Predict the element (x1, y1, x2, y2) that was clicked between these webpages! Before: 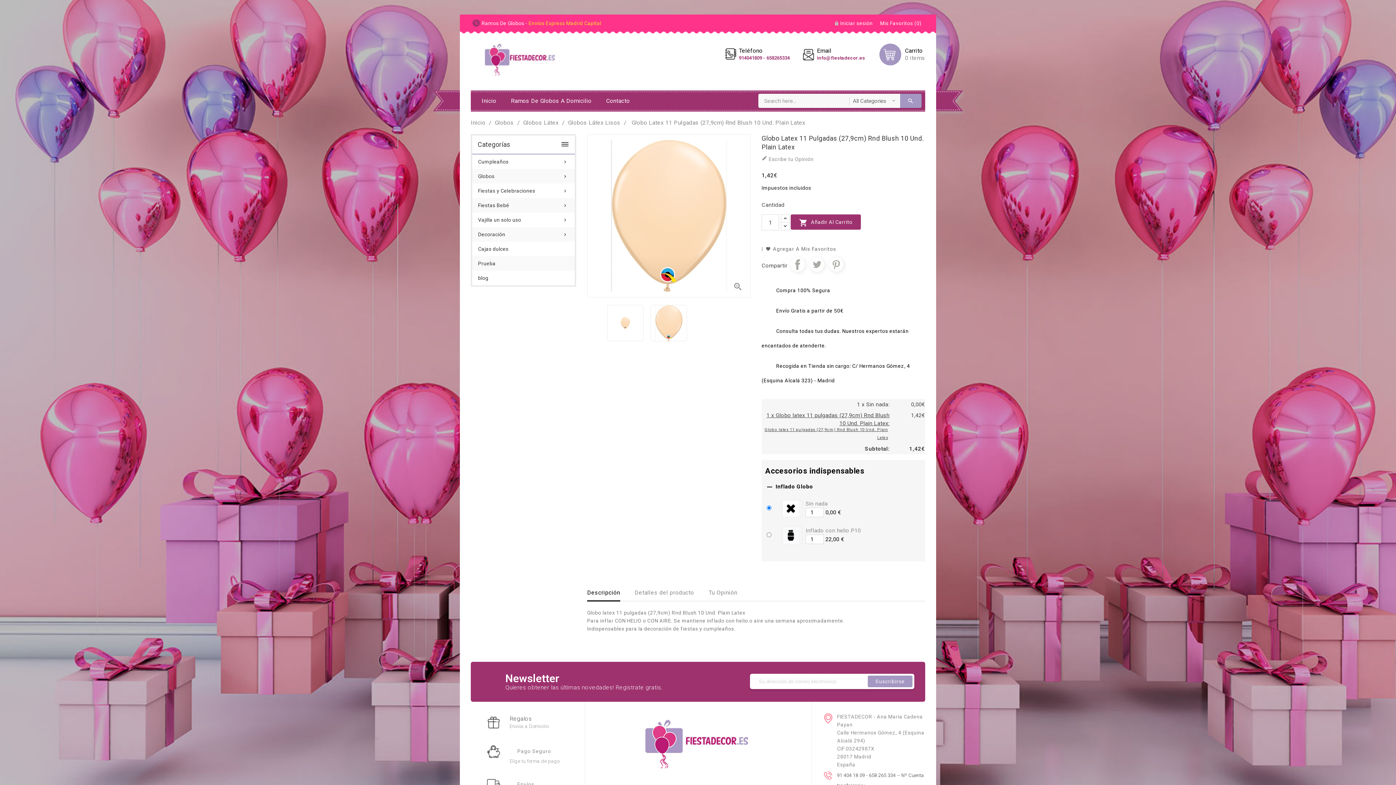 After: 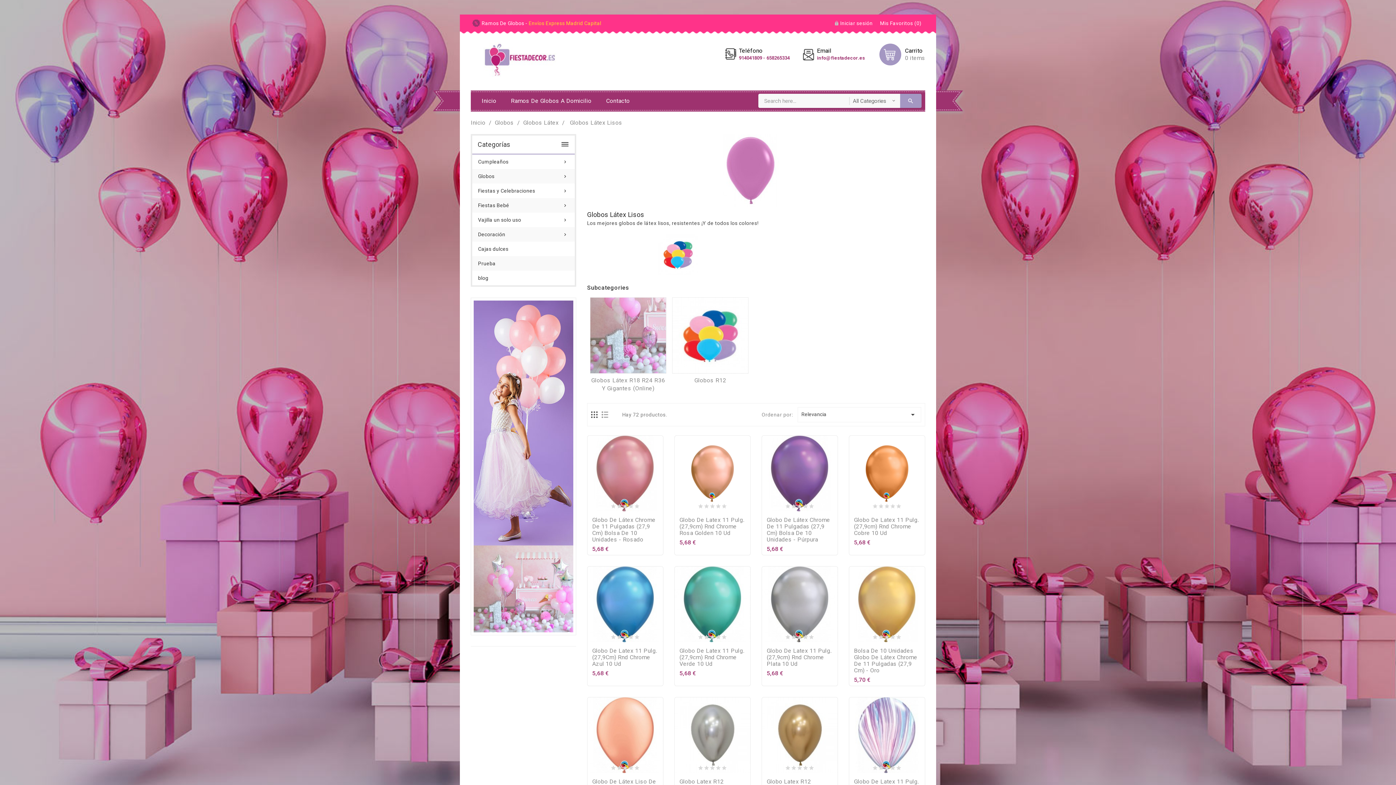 Action: bbox: (568, 119, 622, 126) label: Globos Látex Lisos 